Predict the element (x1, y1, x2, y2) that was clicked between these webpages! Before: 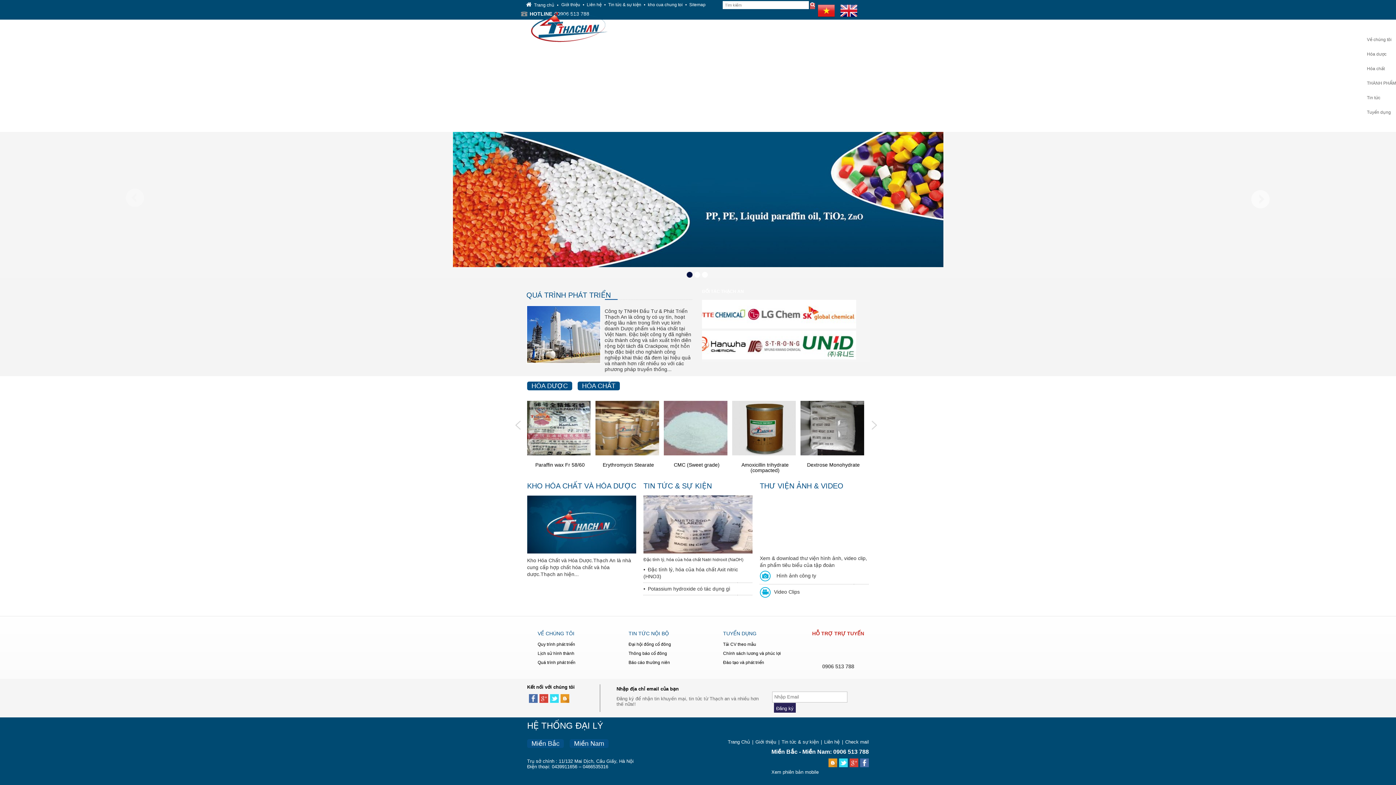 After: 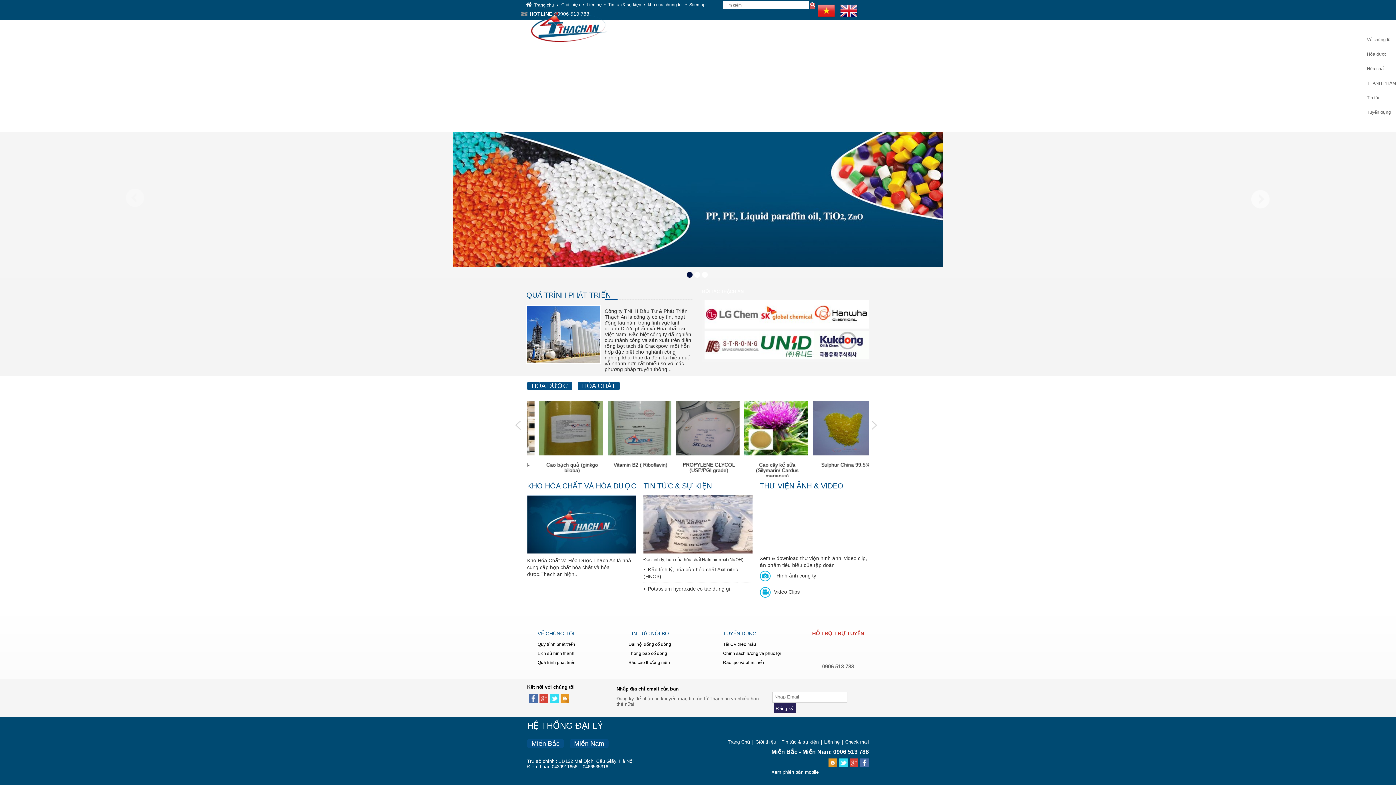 Action: bbox: (811, 330, 871, 360)